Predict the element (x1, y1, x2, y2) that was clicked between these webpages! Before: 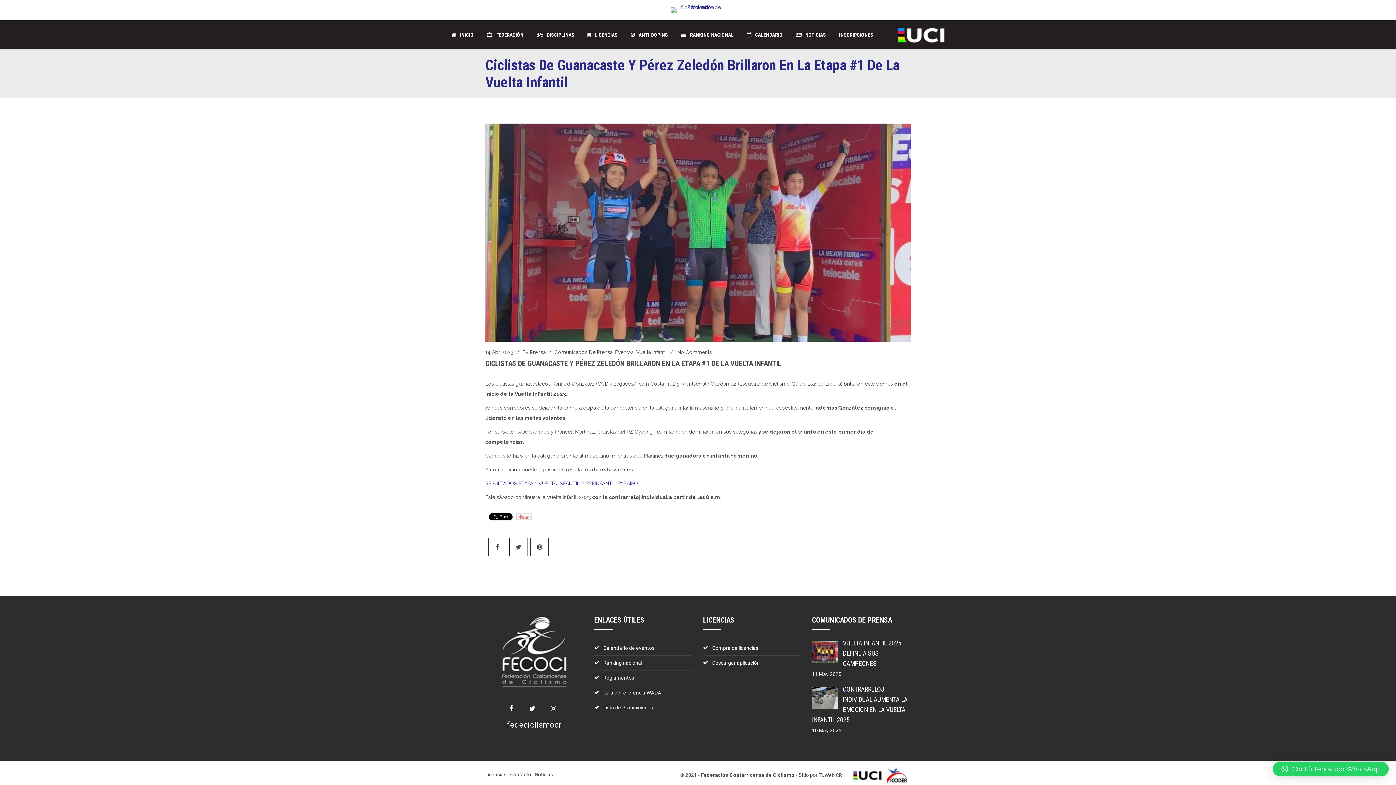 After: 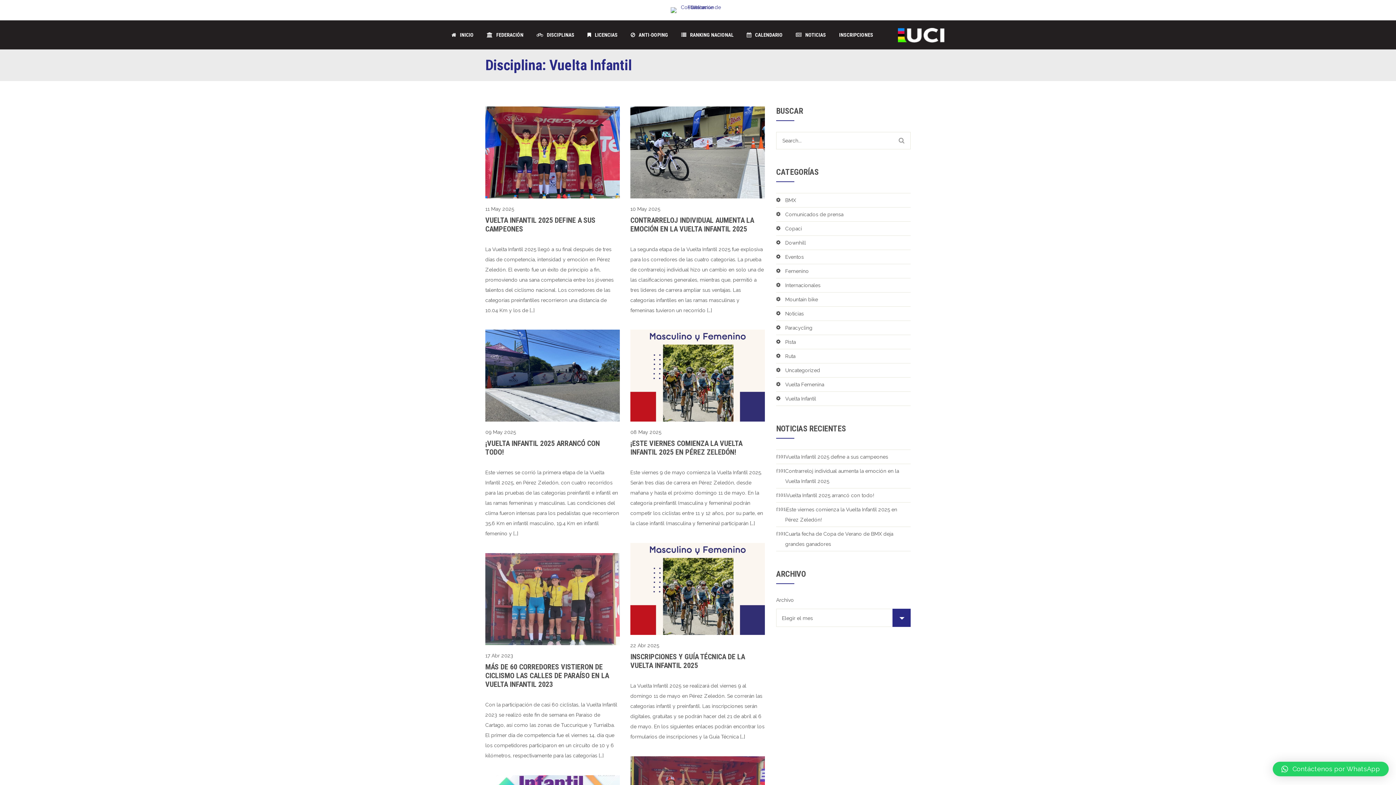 Action: bbox: (636, 349, 667, 355) label: Vuelta Infantil